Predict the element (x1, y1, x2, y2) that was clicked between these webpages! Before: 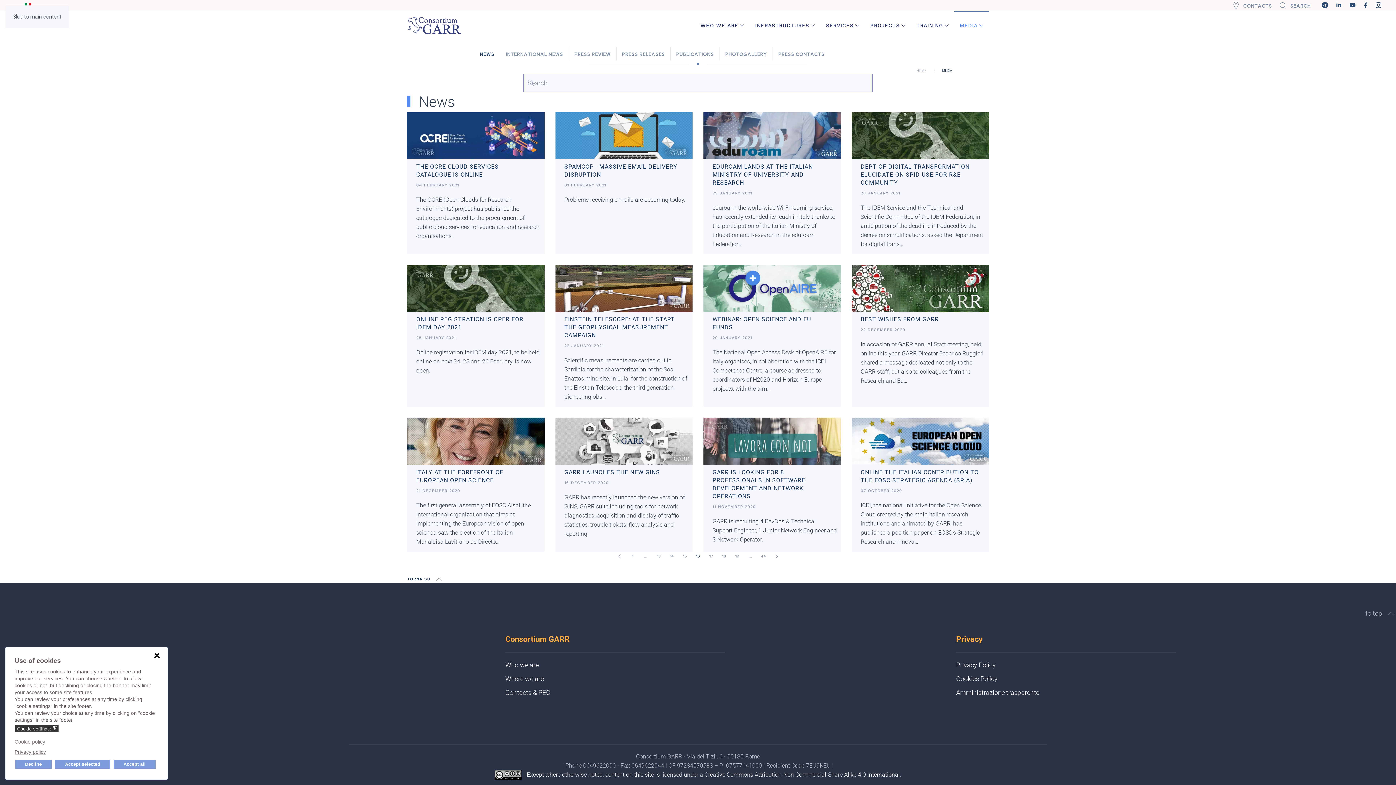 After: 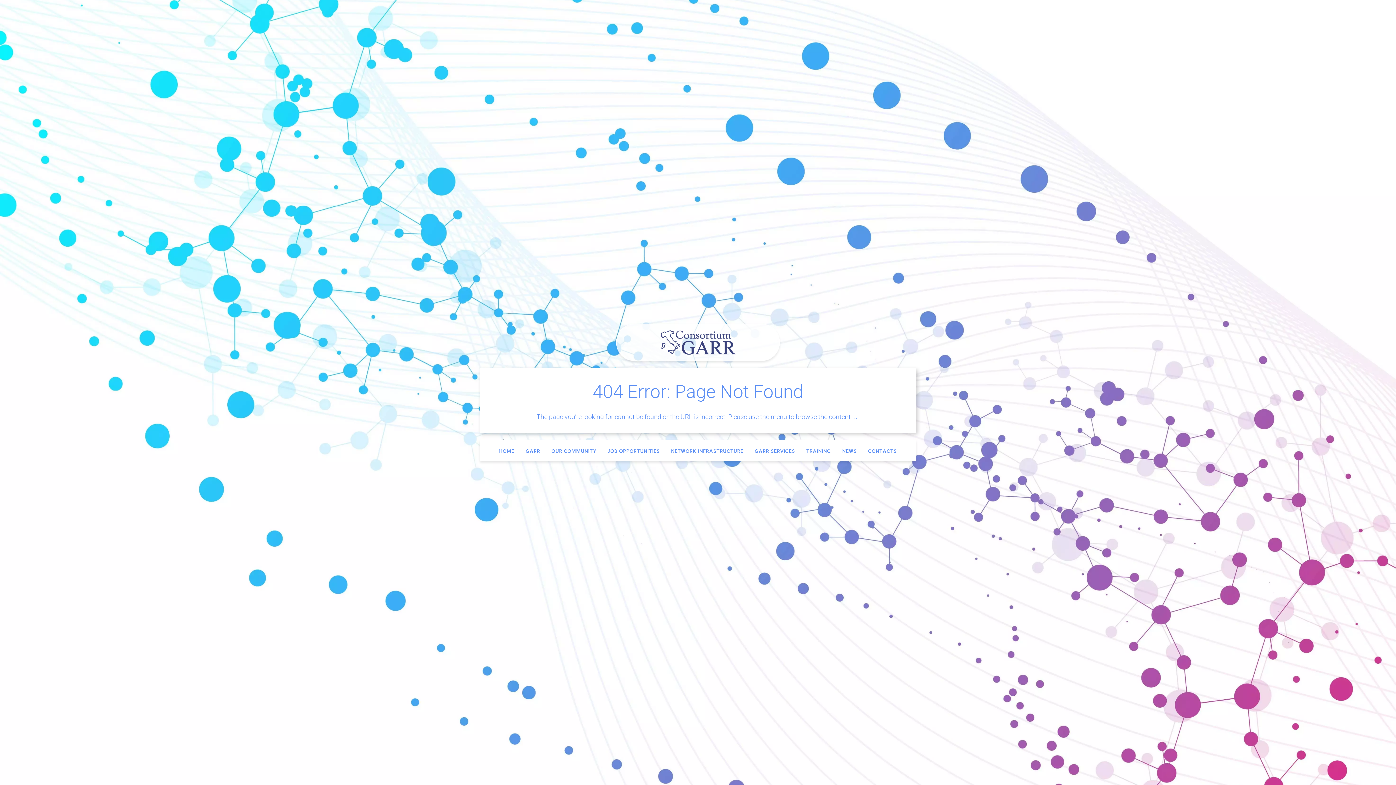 Action: bbox: (14, 738, 157, 745) label: Cookie policy